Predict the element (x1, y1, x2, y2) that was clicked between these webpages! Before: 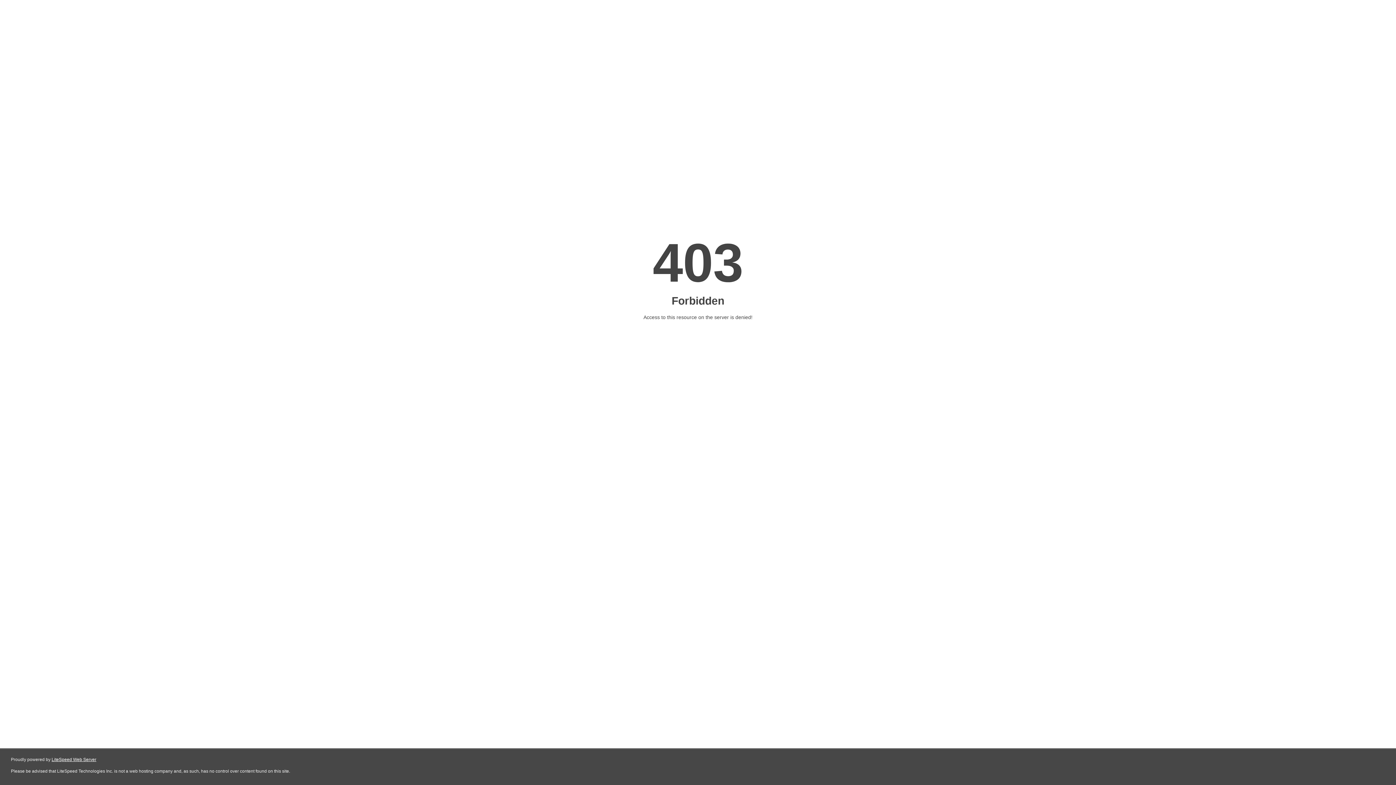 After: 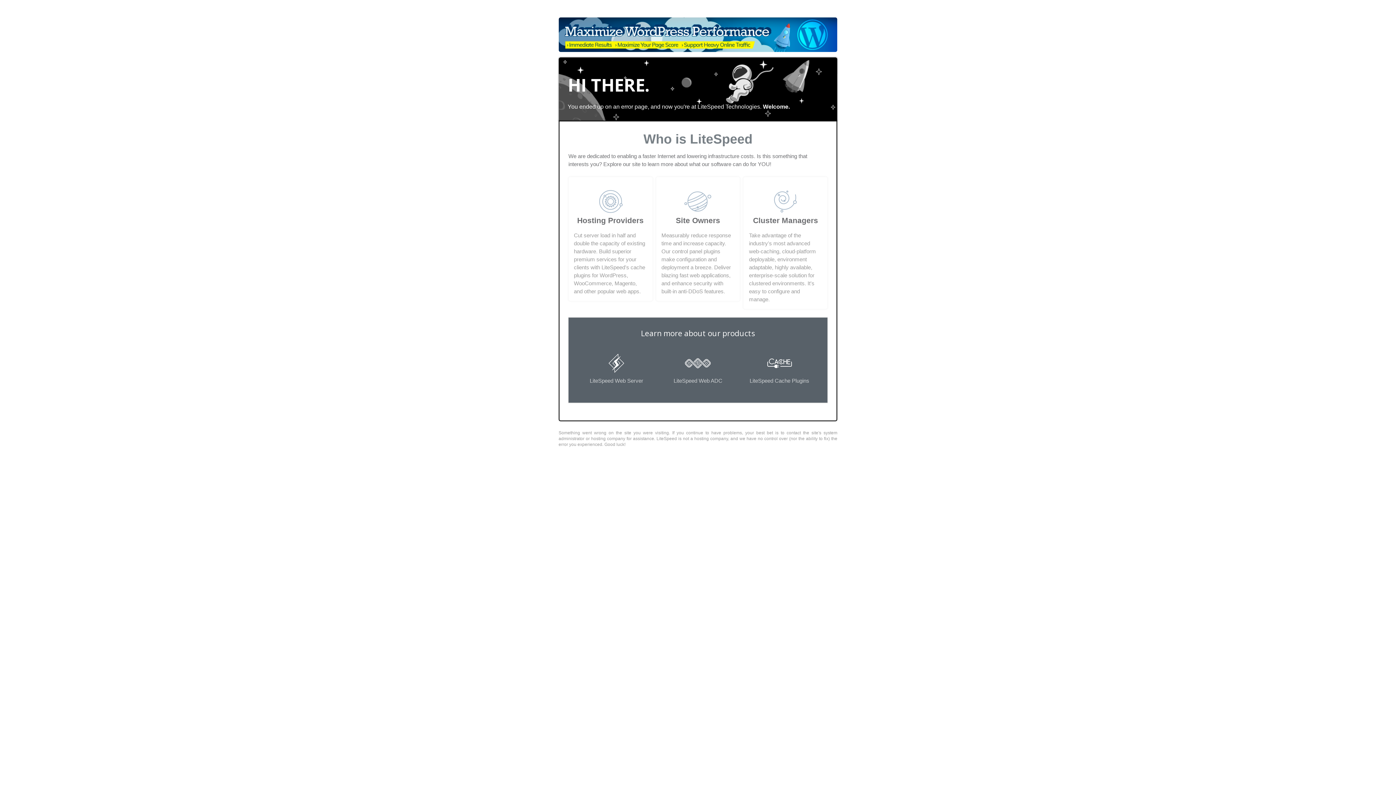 Action: bbox: (51, 757, 96, 762) label: LiteSpeed Web Server